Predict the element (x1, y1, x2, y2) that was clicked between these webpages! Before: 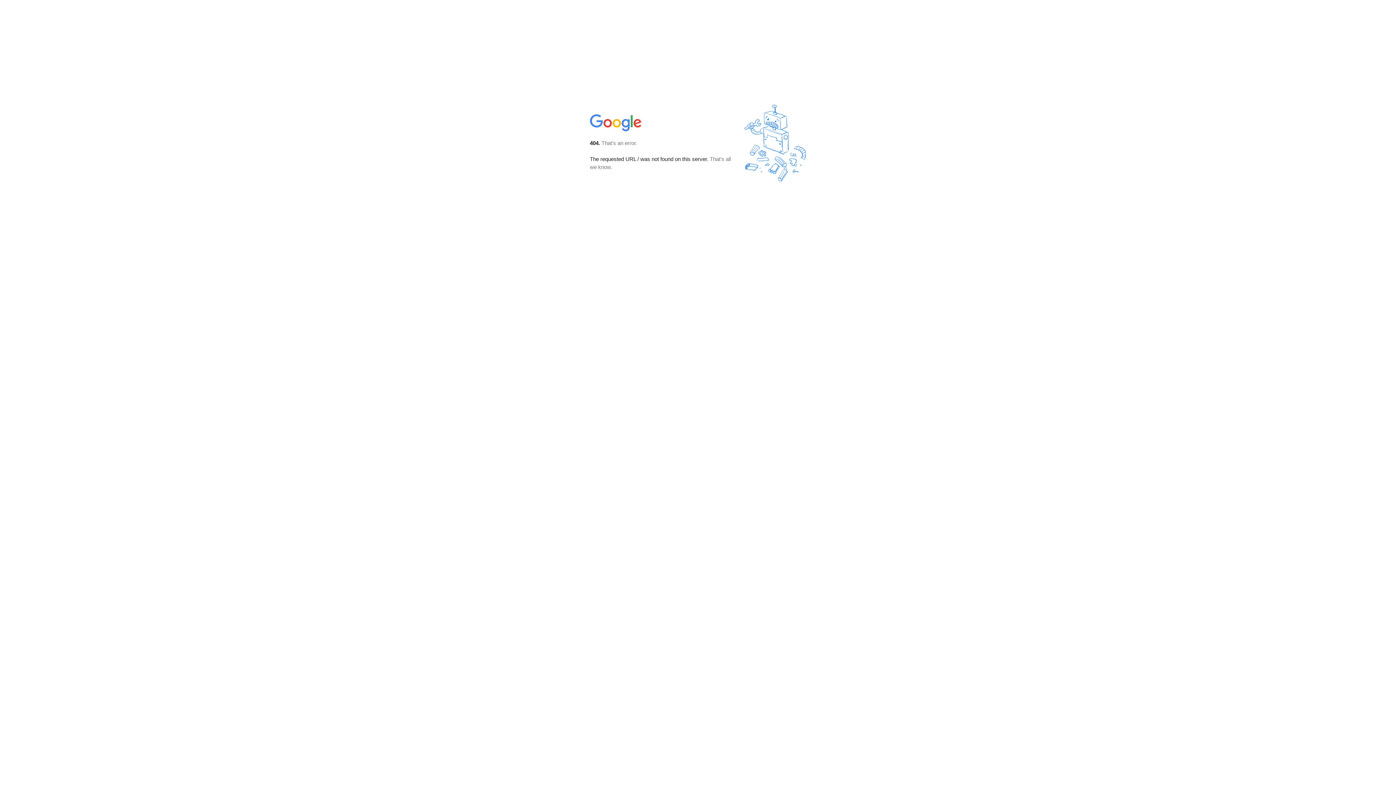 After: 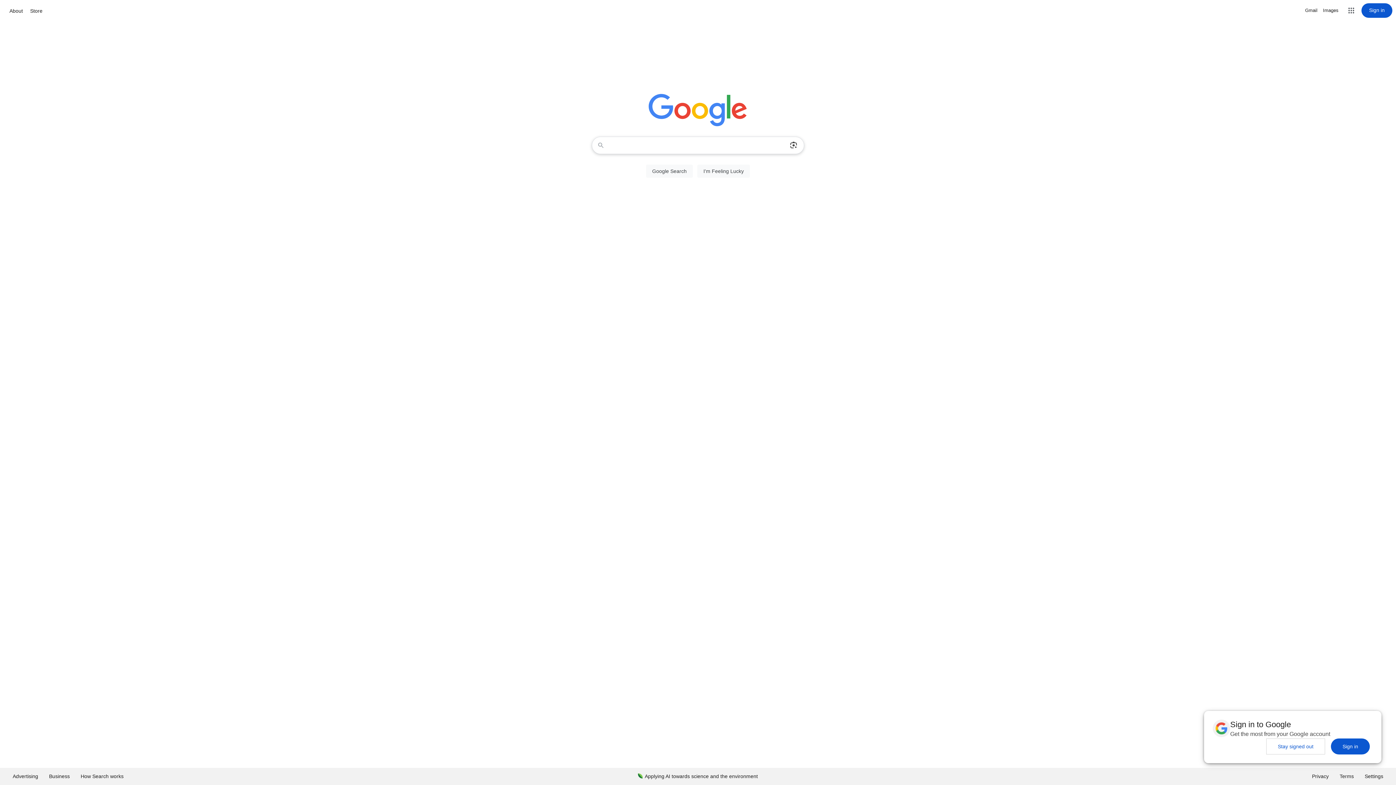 Action: bbox: (590, 127, 642, 134)